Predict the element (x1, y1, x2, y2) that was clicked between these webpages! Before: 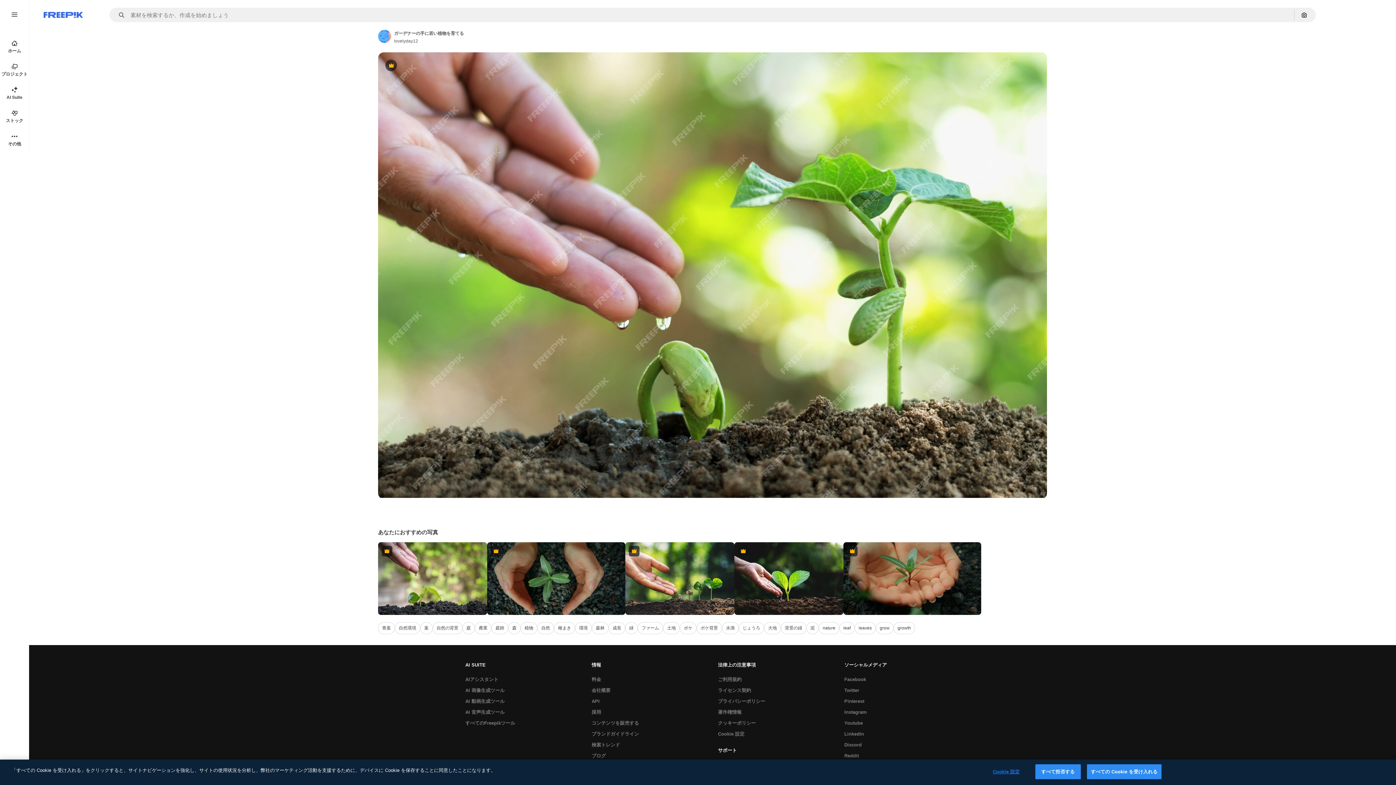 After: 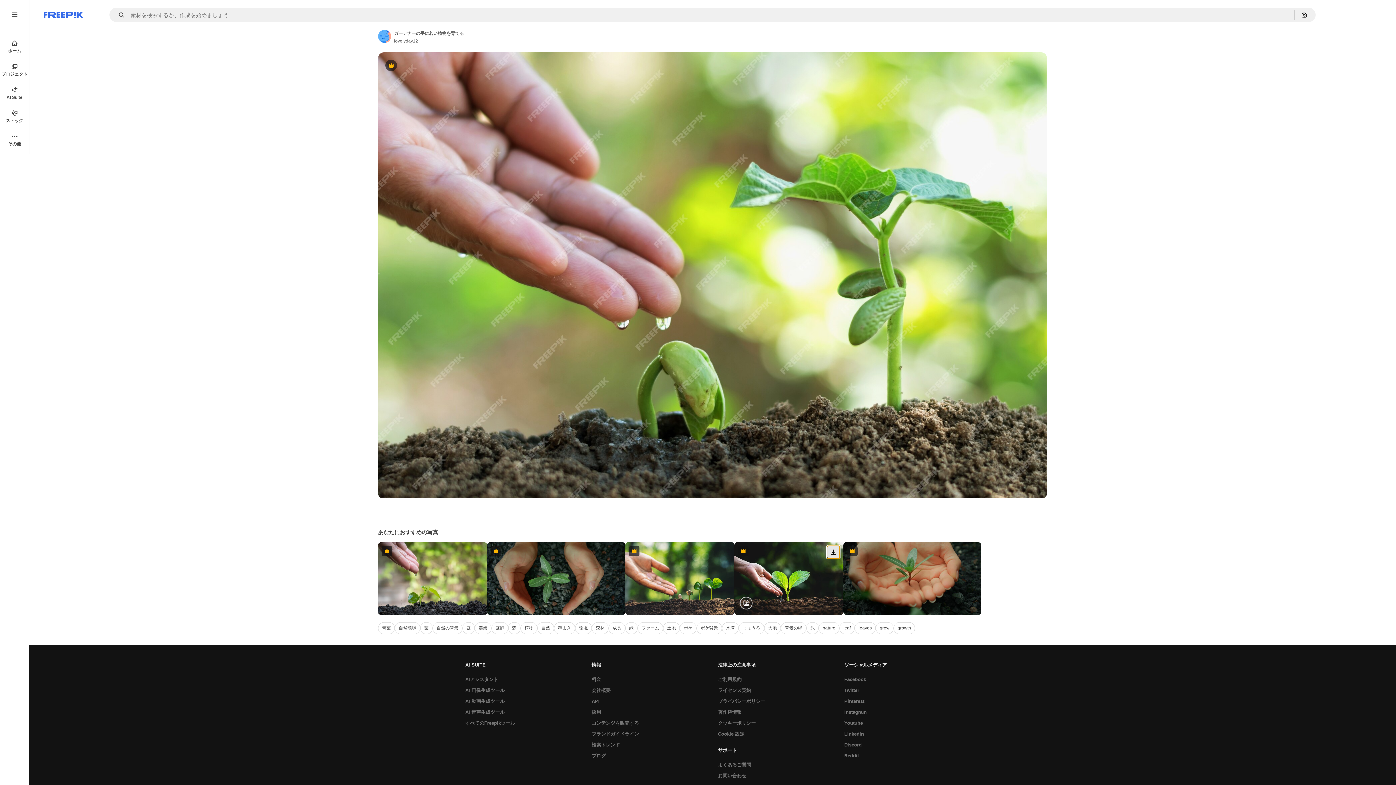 Action: bbox: (827, 546, 840, 559) label: ダウンロード